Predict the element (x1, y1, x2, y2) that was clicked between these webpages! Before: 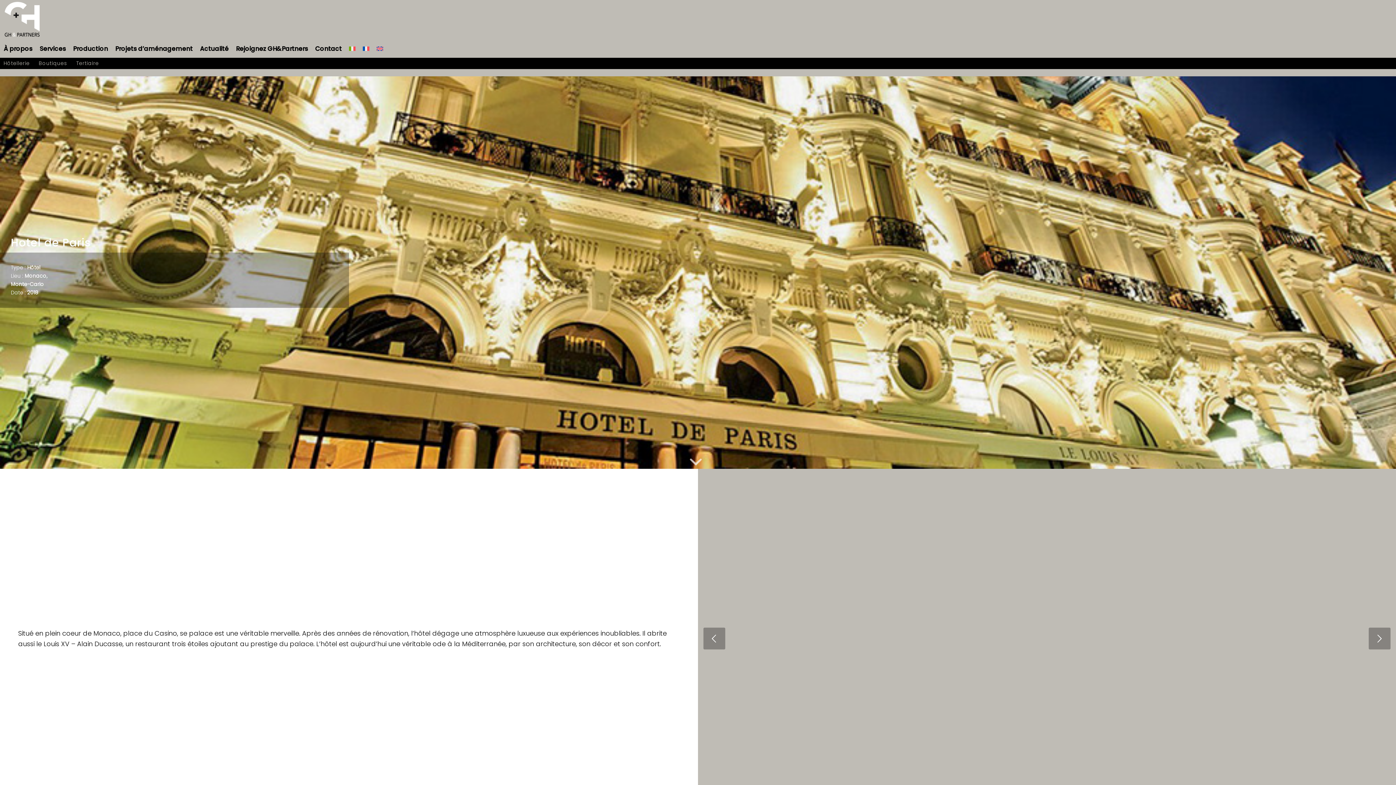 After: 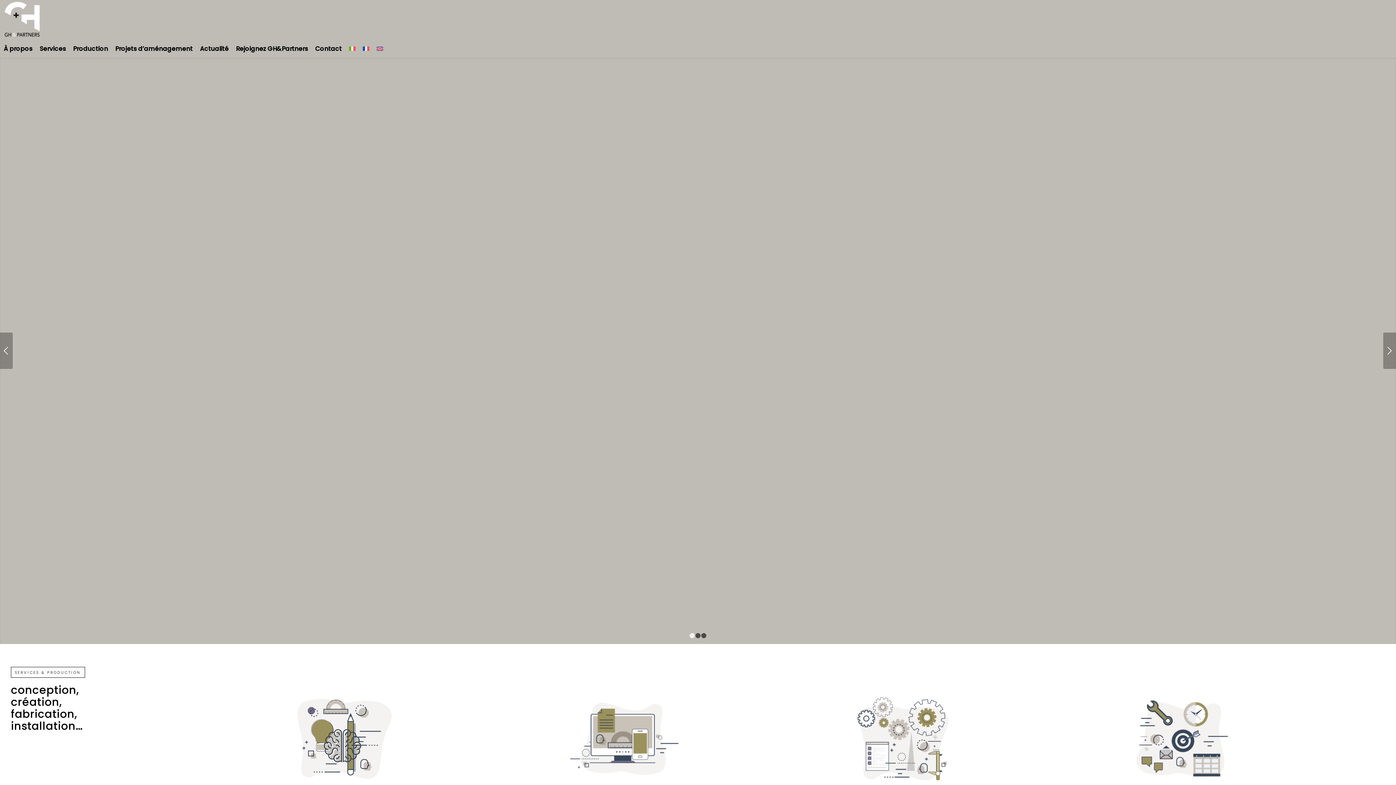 Action: bbox: (4, 1, 43, 37) label: logo-gh-partners-sans-contract